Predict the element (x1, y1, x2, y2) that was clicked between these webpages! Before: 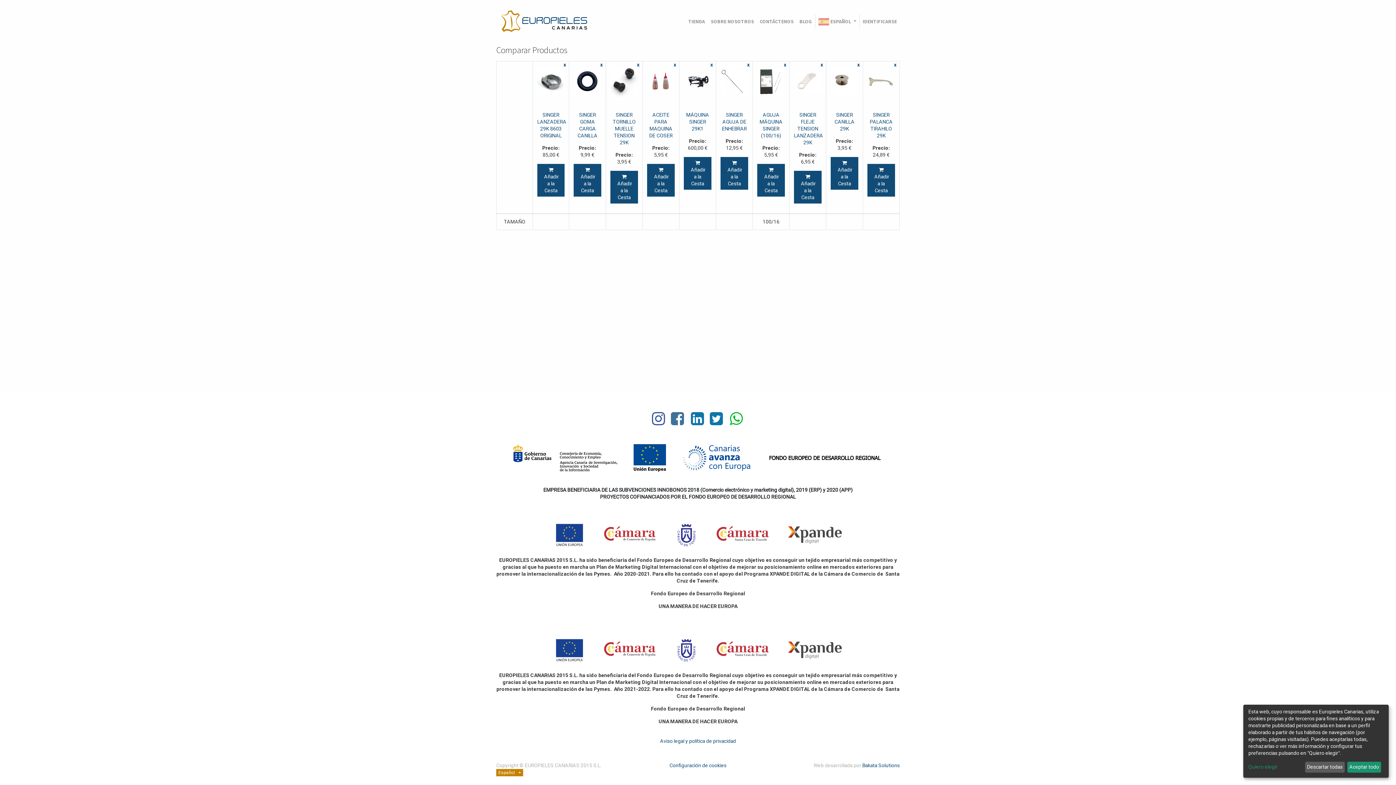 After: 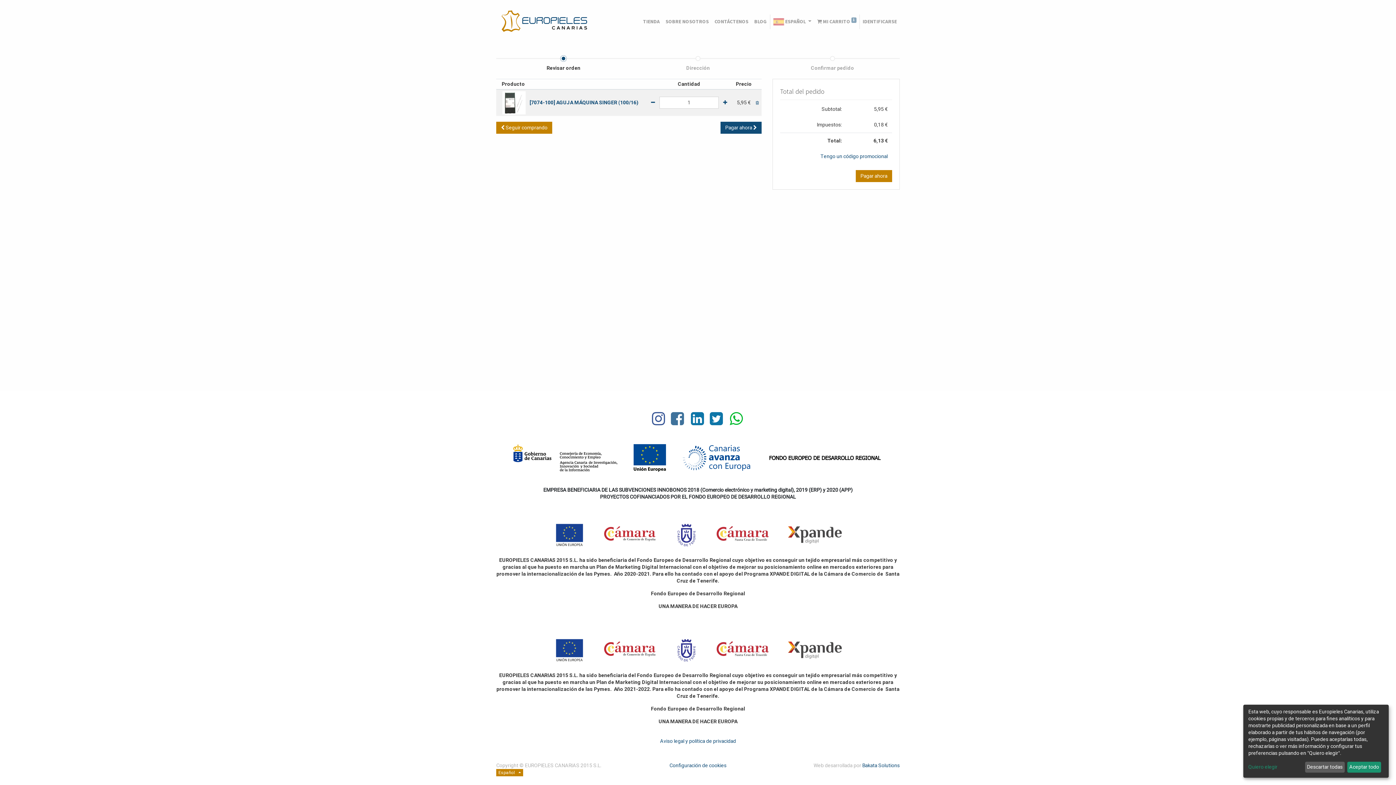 Action: bbox: (757, 164, 785, 196) label:  Añadir a la Cesta